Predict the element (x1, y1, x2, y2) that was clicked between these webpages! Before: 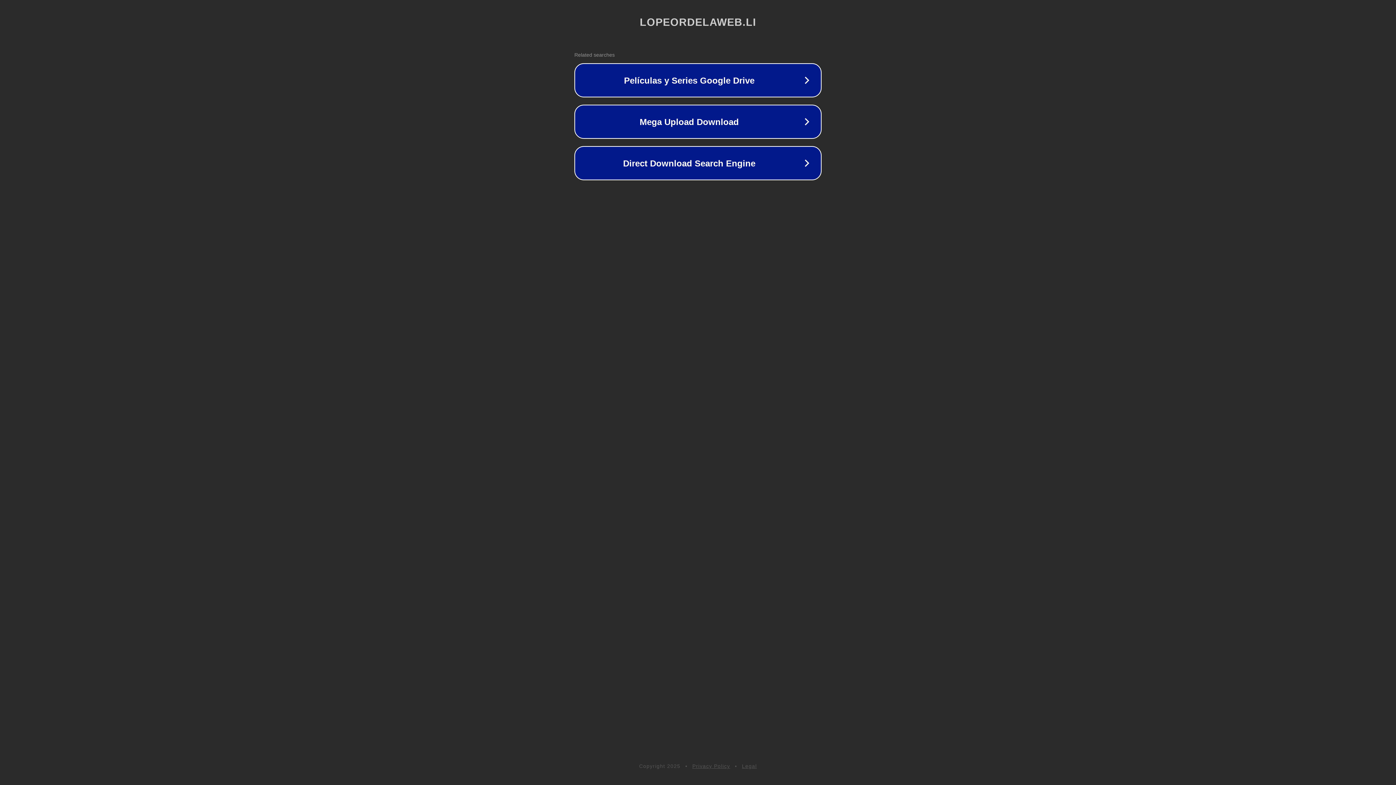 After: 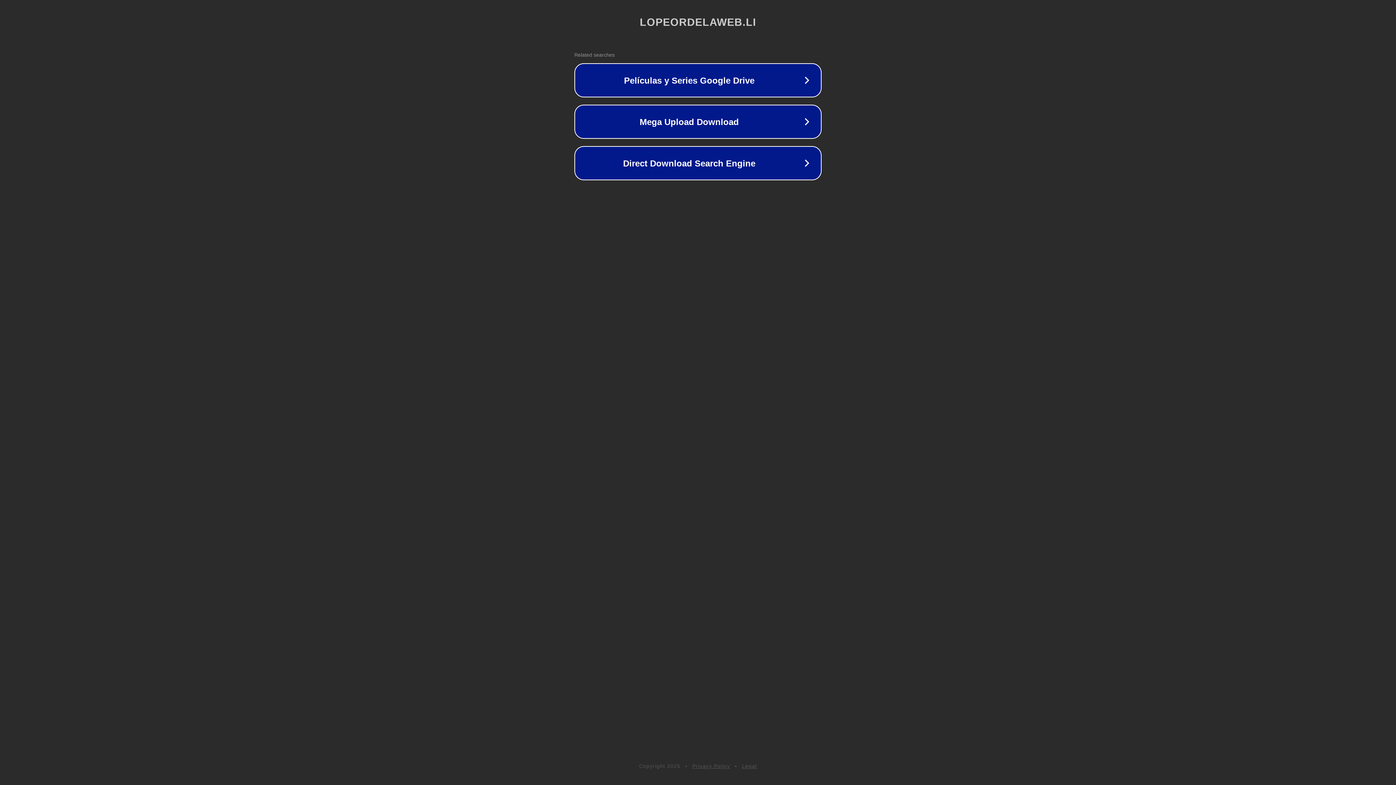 Action: label: Legal bbox: (742, 763, 757, 769)